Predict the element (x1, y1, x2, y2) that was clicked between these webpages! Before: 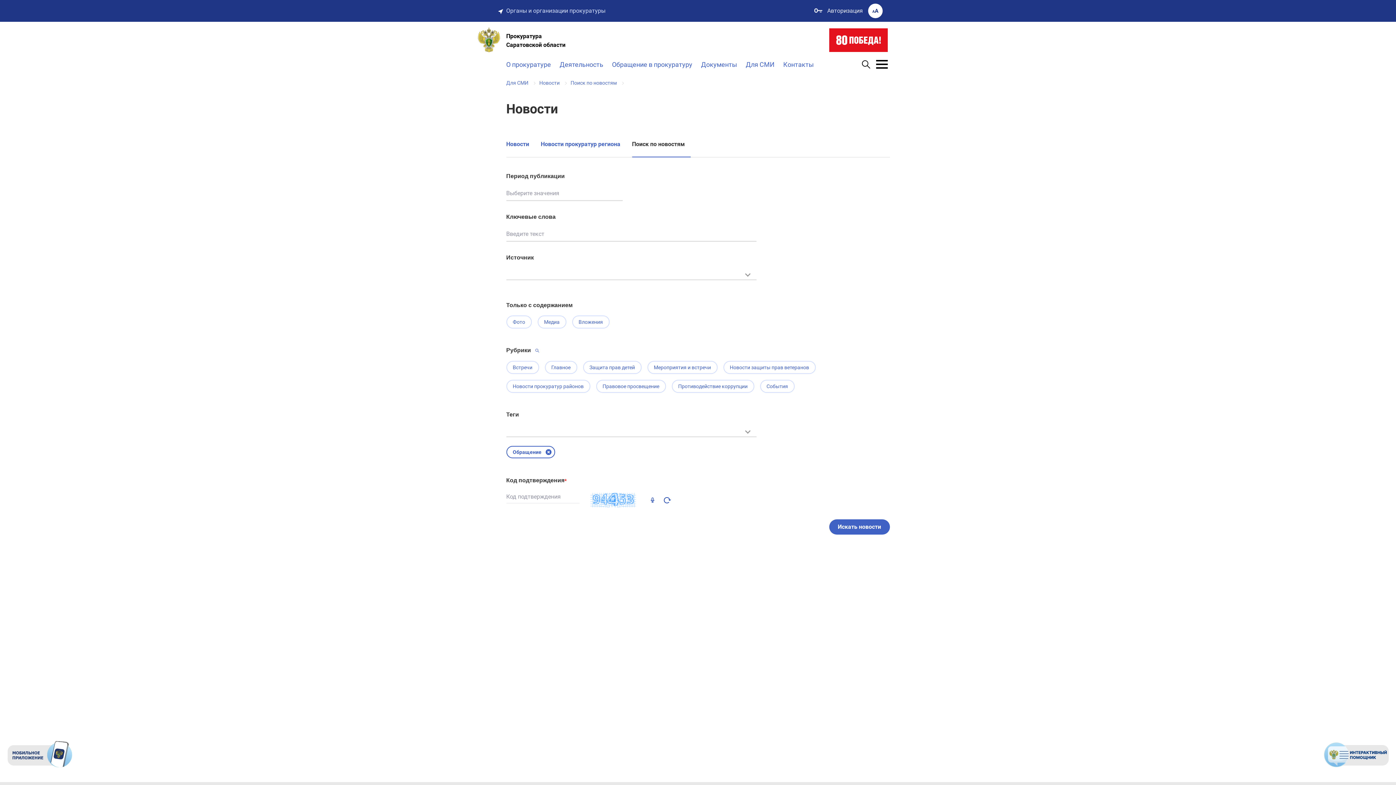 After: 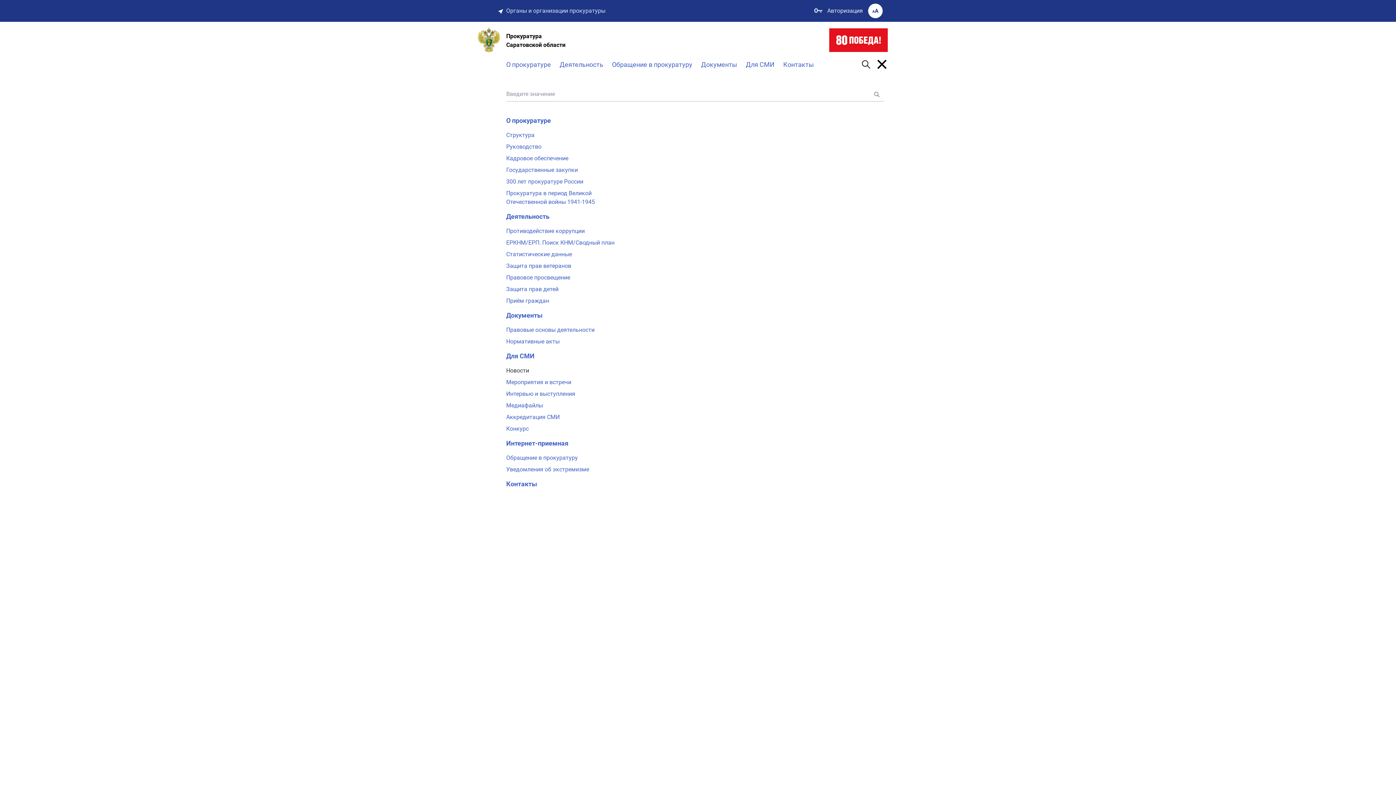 Action: label:   bbox: (874, 56, 890, 72)